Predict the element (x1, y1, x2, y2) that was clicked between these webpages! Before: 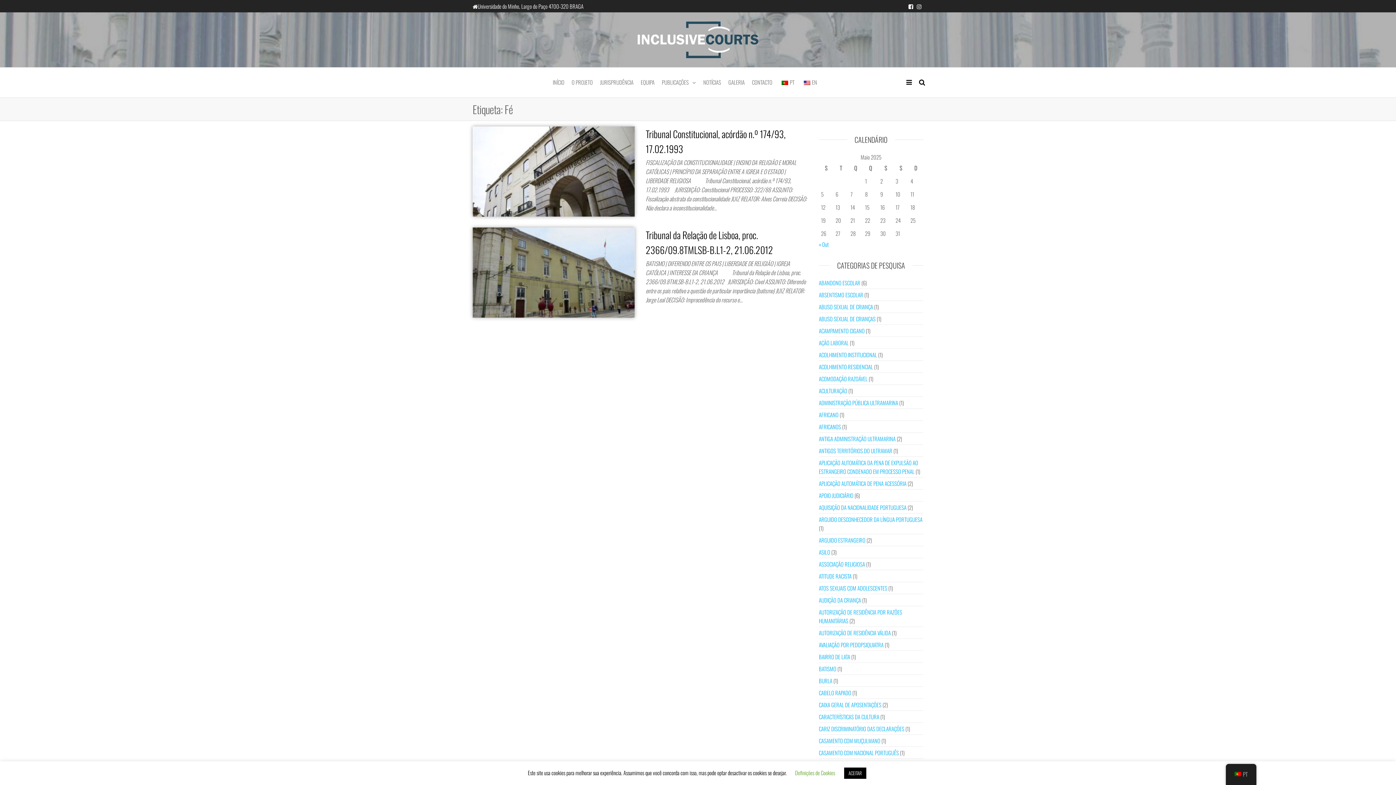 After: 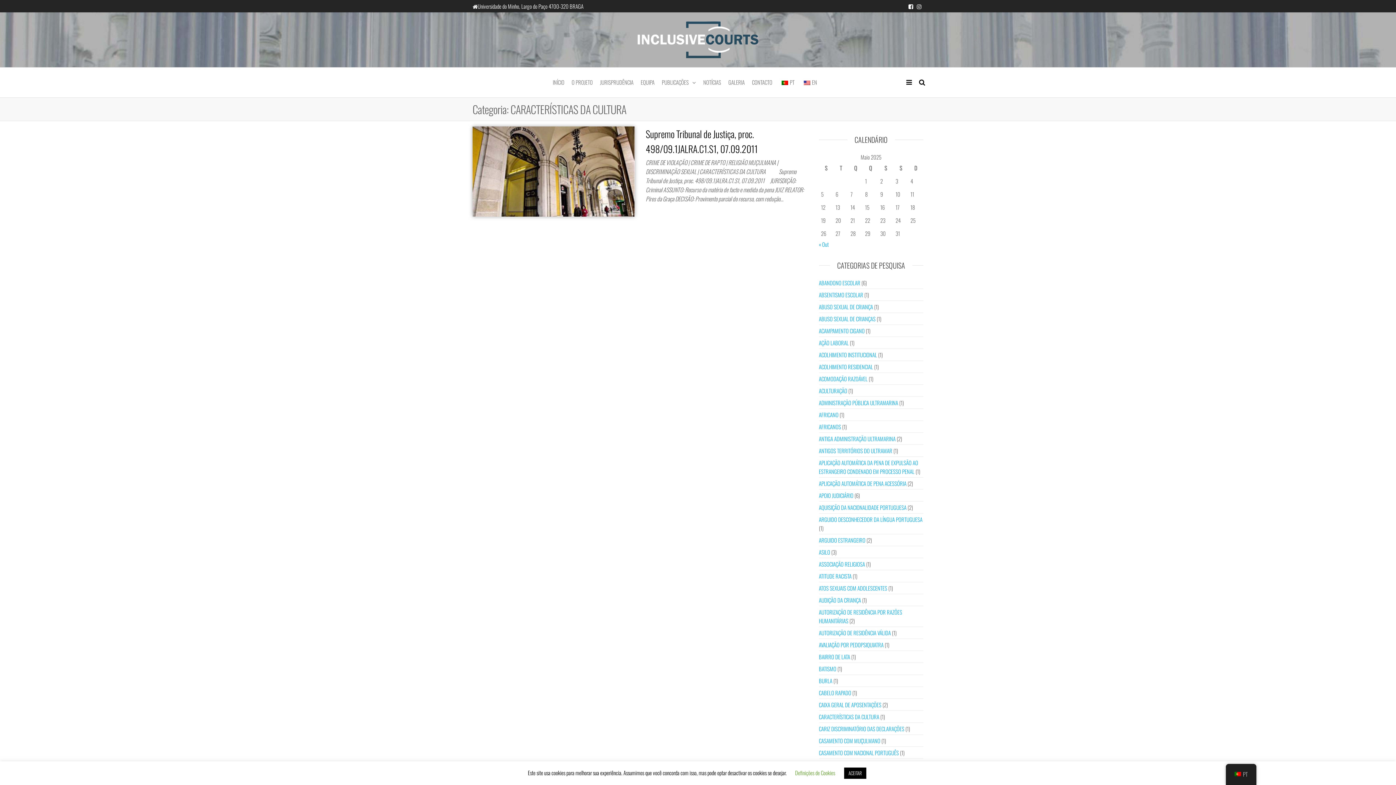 Action: bbox: (819, 713, 879, 721) label: CARACTERÍSTICAS DA CULTURA